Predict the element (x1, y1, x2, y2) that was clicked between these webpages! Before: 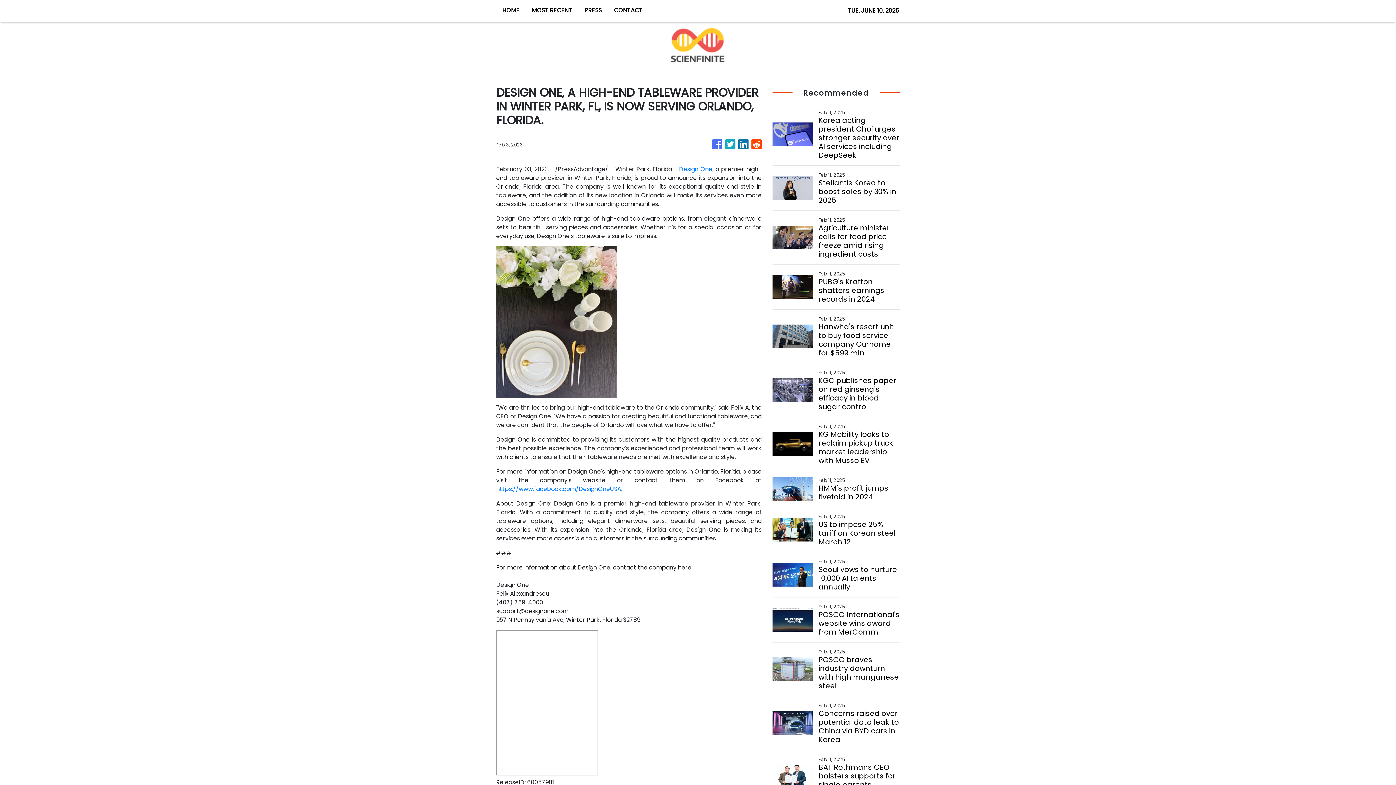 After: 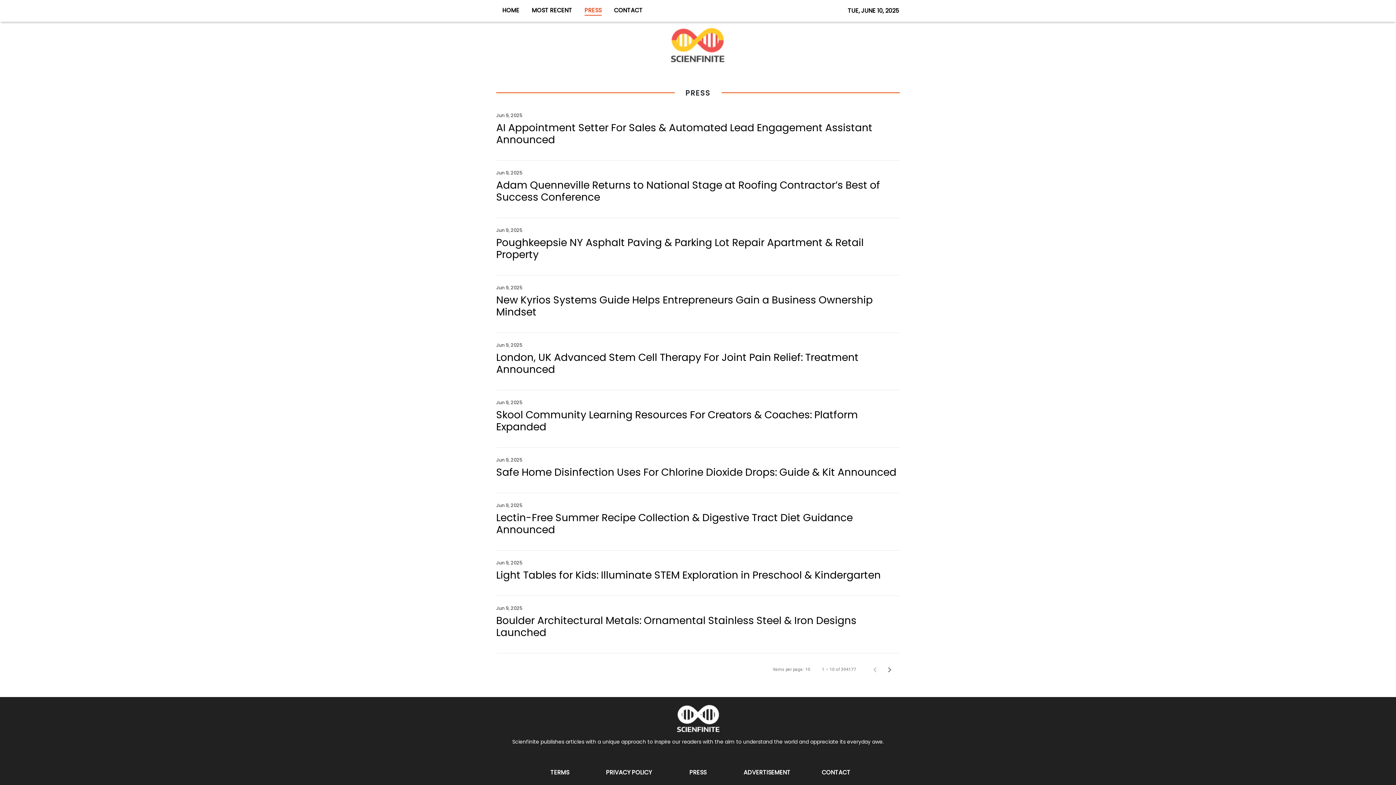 Action: bbox: (578, 0, 608, 21) label: PRESS